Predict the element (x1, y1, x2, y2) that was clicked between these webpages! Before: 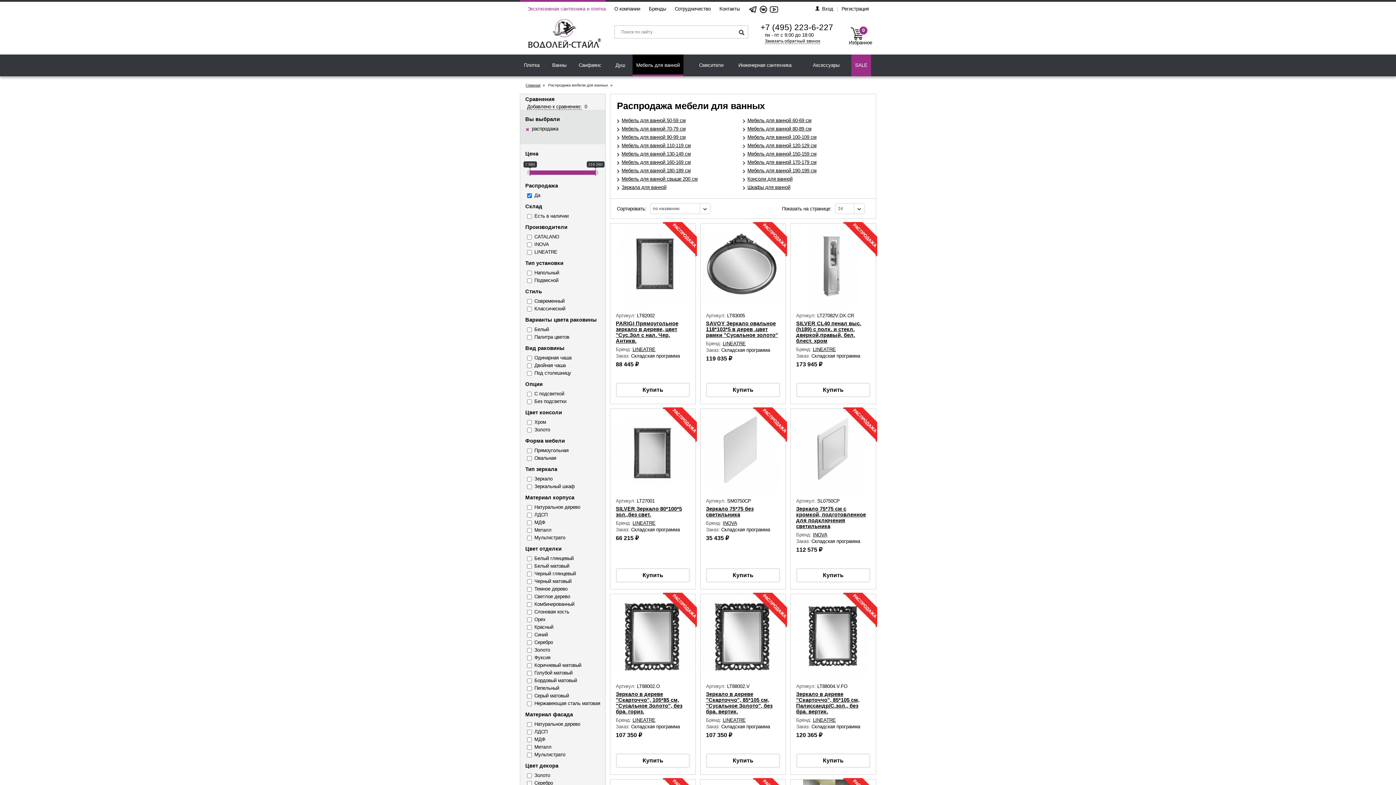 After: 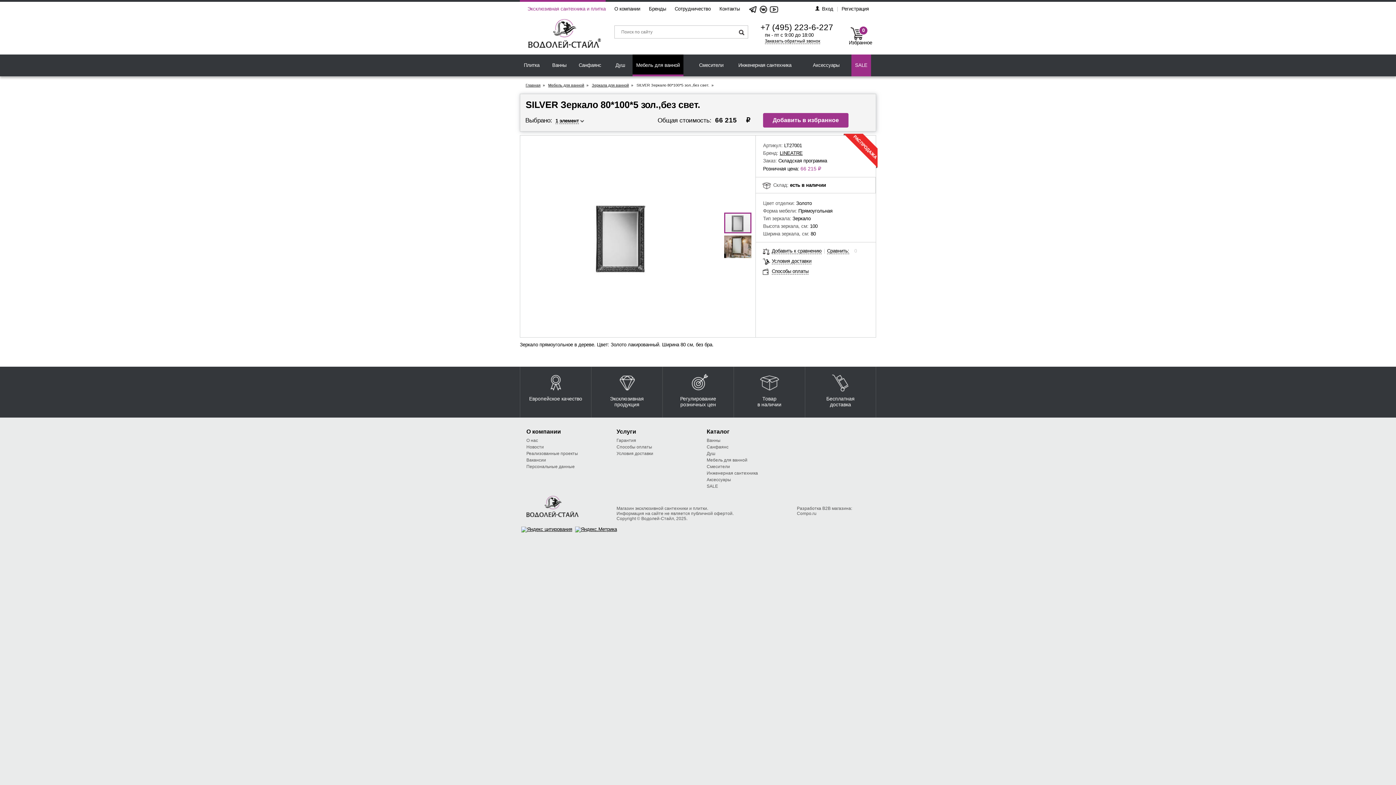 Action: label: SILVER Зеркало 80*100*5 зол.,без свет. bbox: (616, 506, 682, 517)